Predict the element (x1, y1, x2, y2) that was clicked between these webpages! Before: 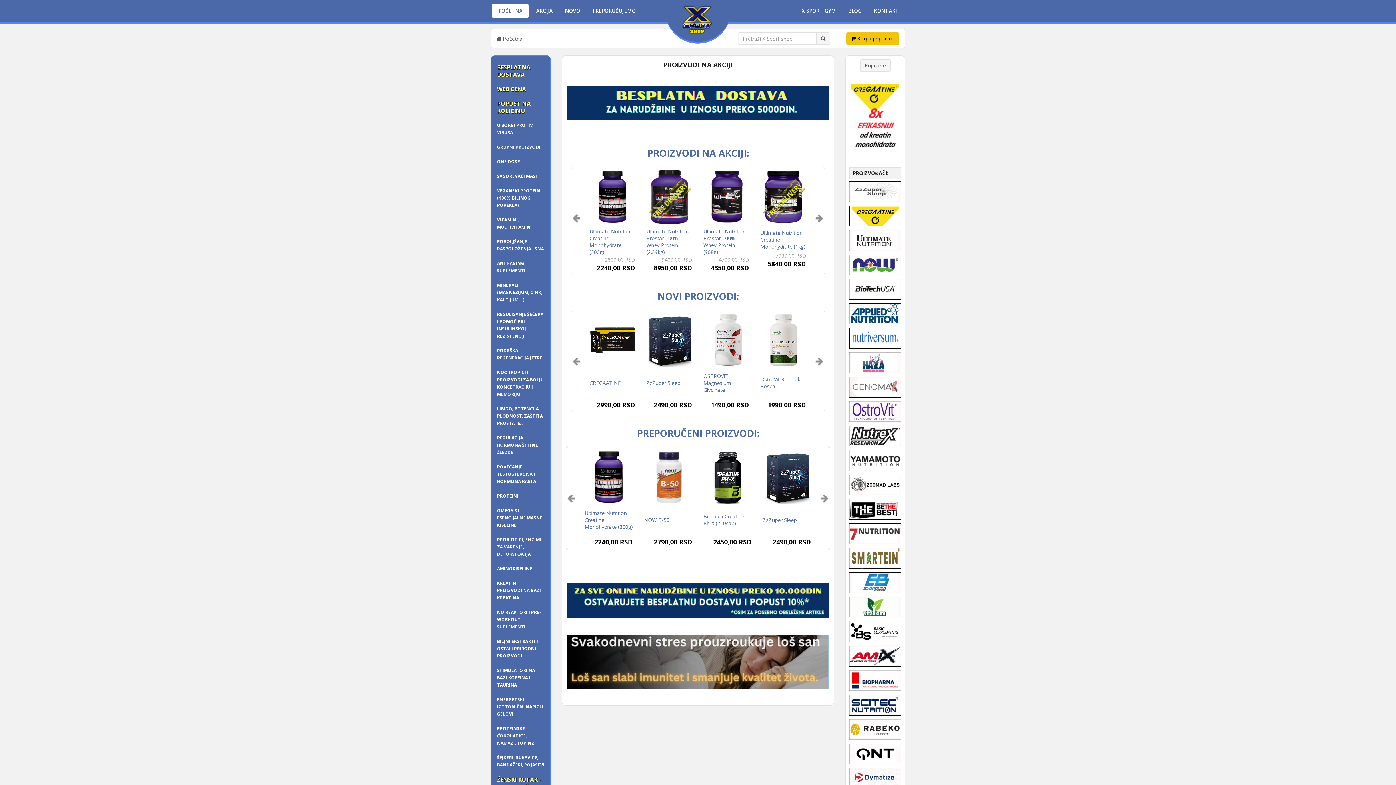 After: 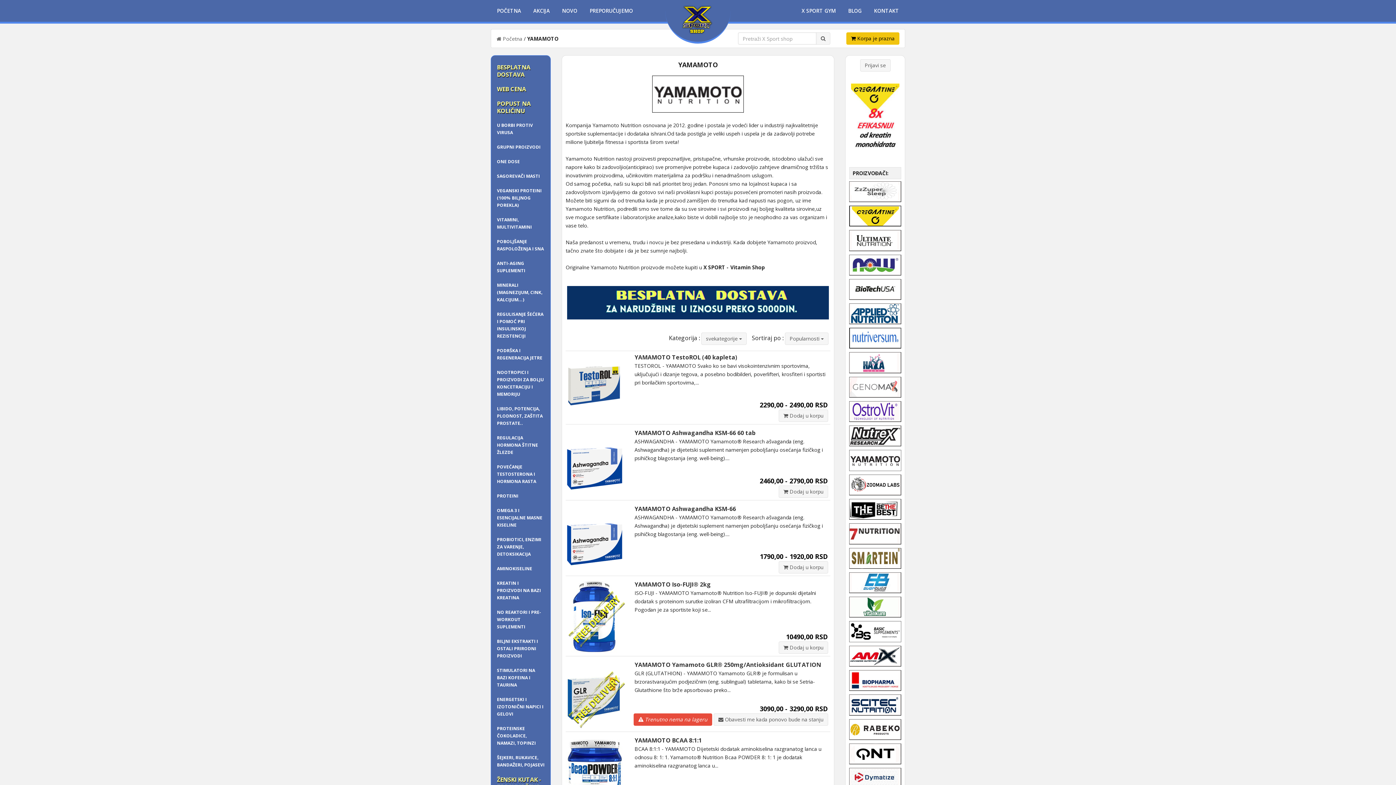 Action: bbox: (849, 450, 901, 471)